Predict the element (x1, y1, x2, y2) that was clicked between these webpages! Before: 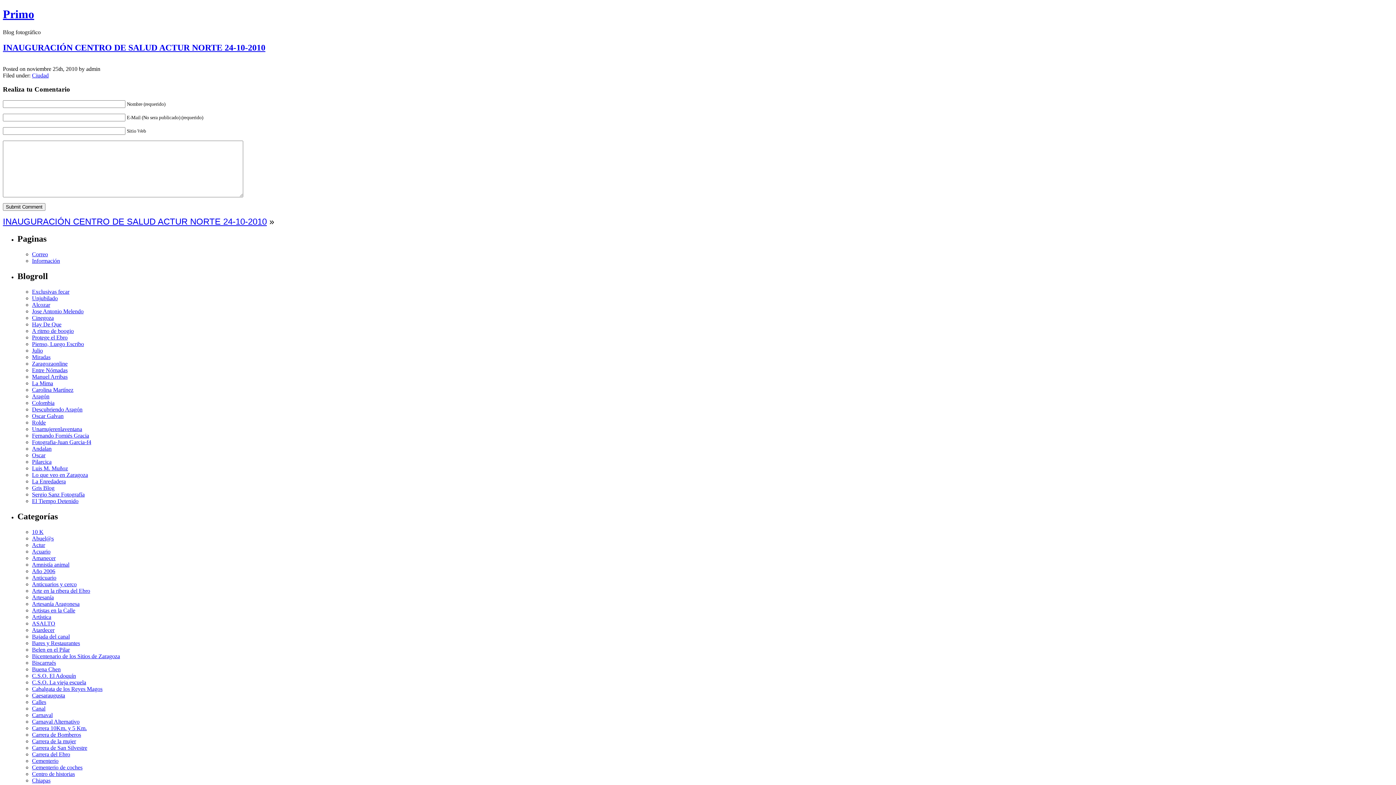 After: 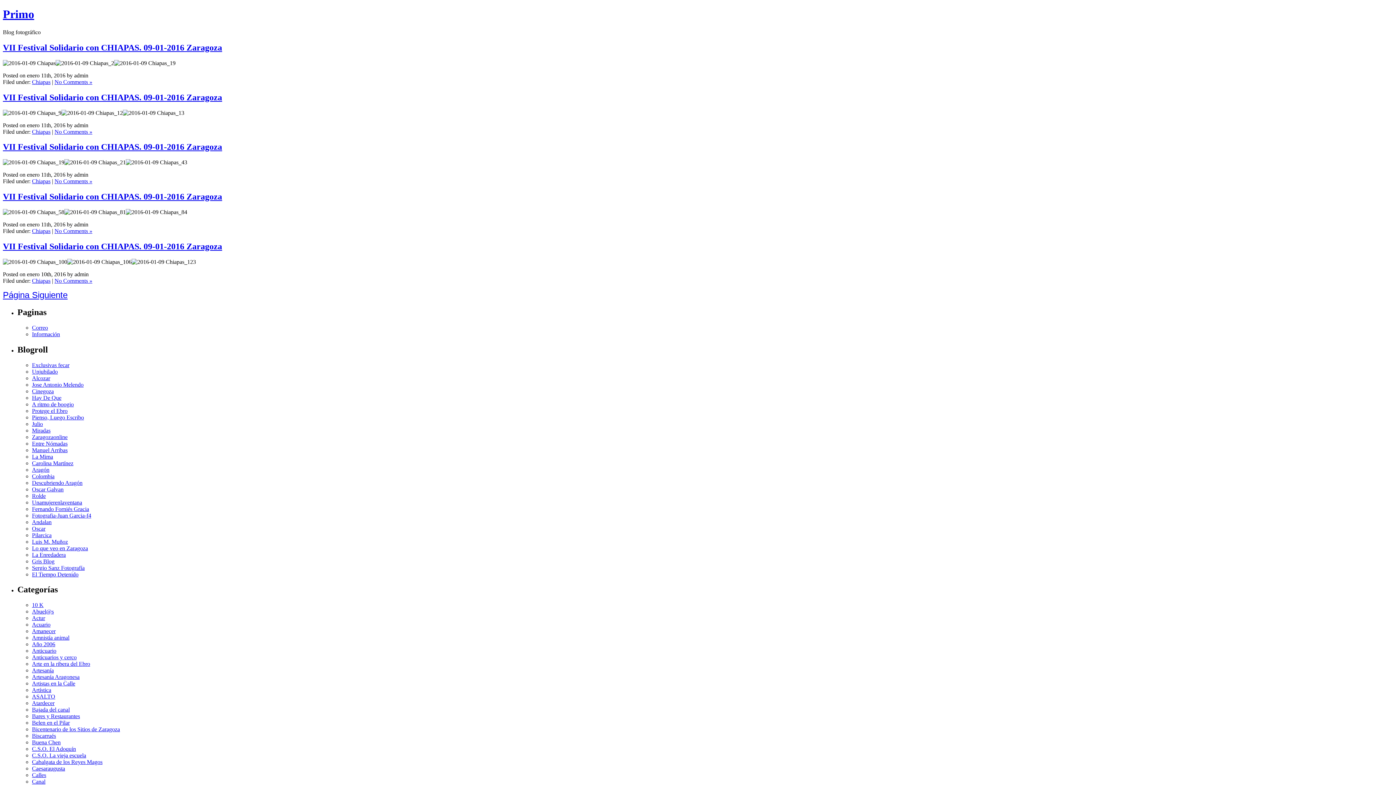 Action: label: Chiapas bbox: (32, 777, 50, 783)